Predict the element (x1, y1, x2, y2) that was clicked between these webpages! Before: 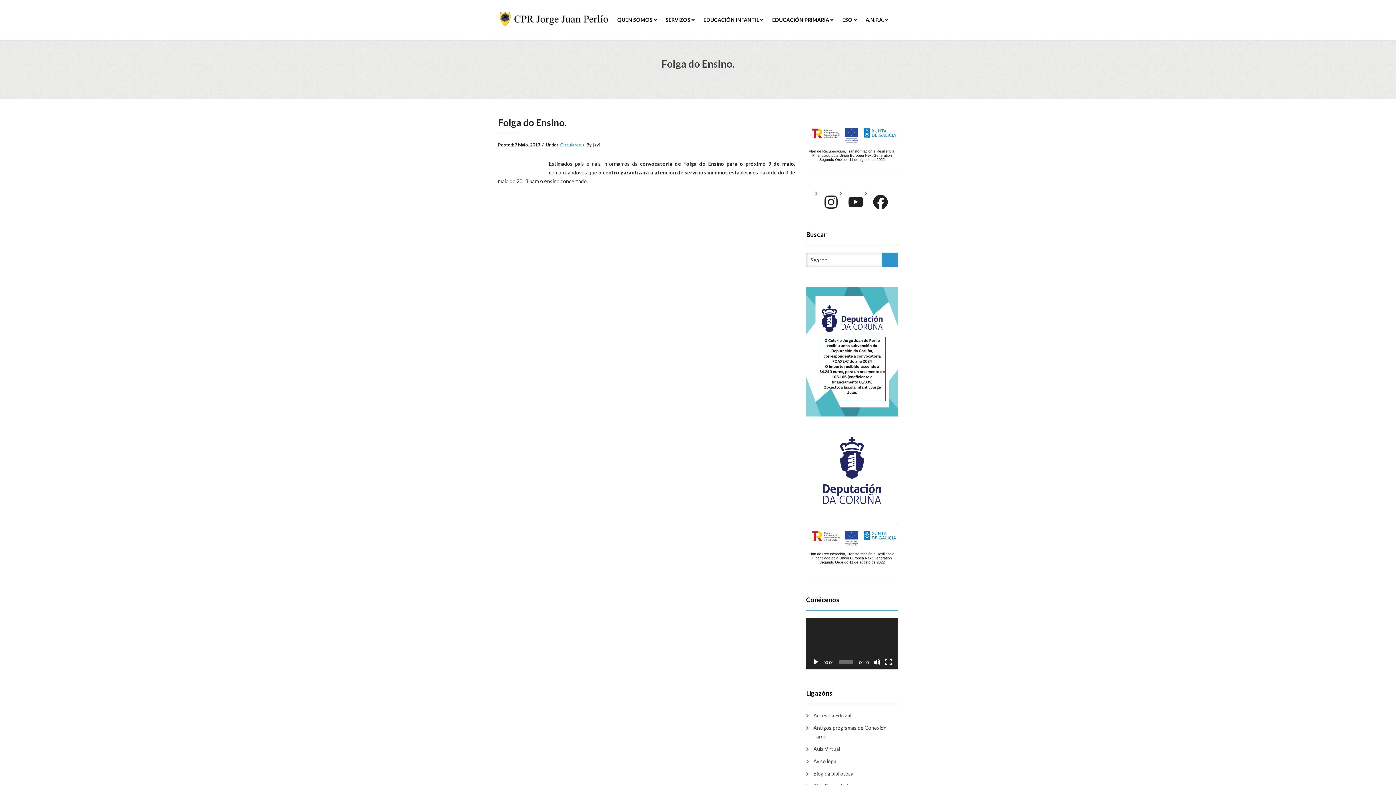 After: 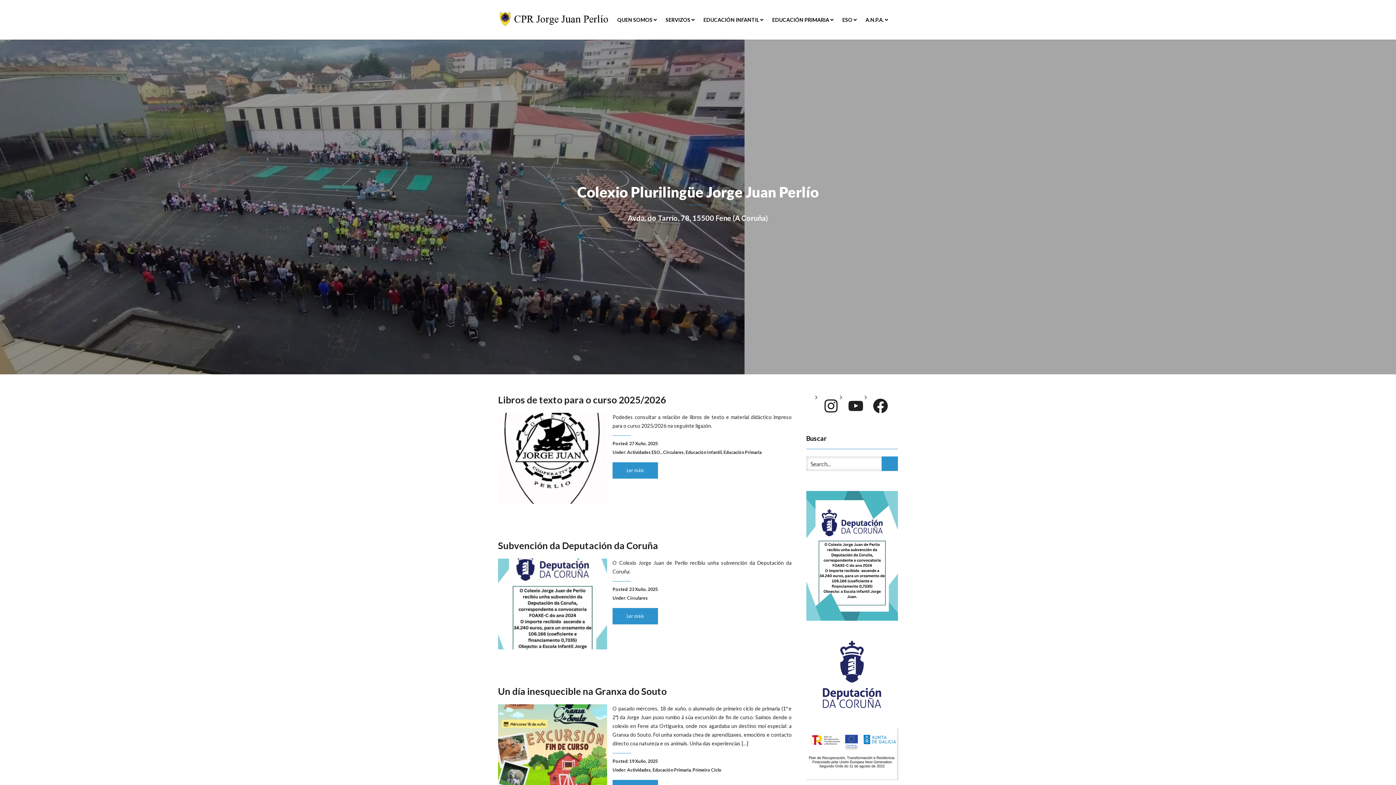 Action: bbox: (498, 8, 572, 29)